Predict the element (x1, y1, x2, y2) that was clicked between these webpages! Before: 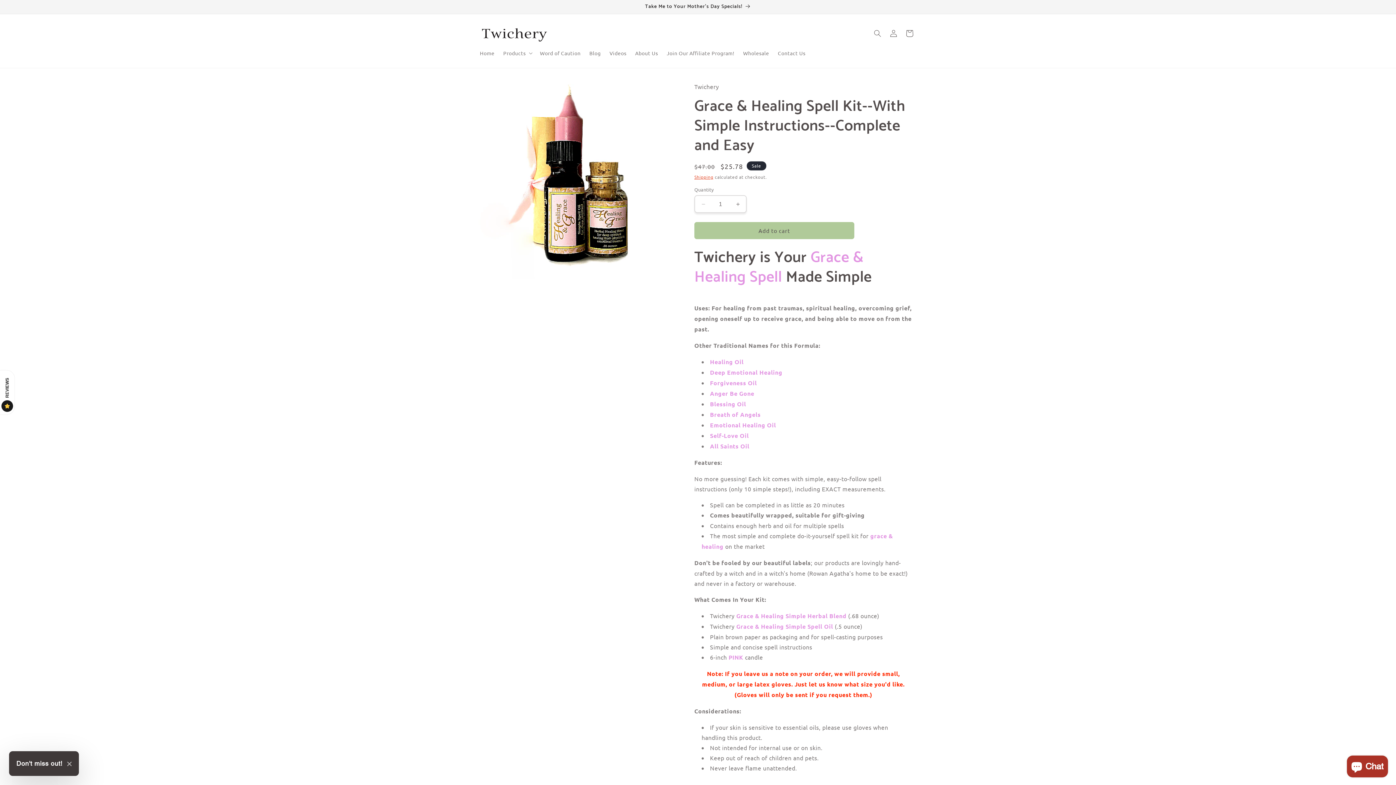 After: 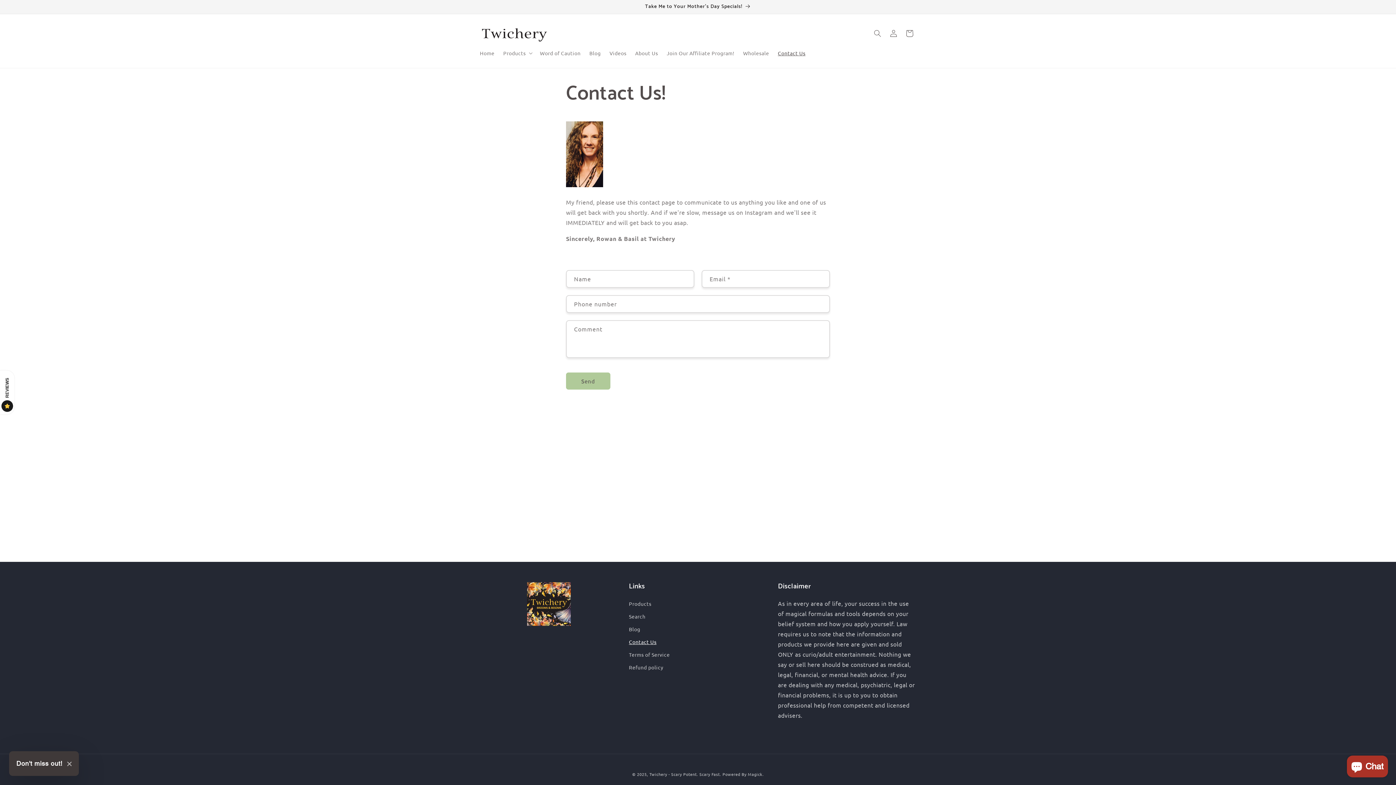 Action: bbox: (773, 45, 810, 60) label: Contact Us